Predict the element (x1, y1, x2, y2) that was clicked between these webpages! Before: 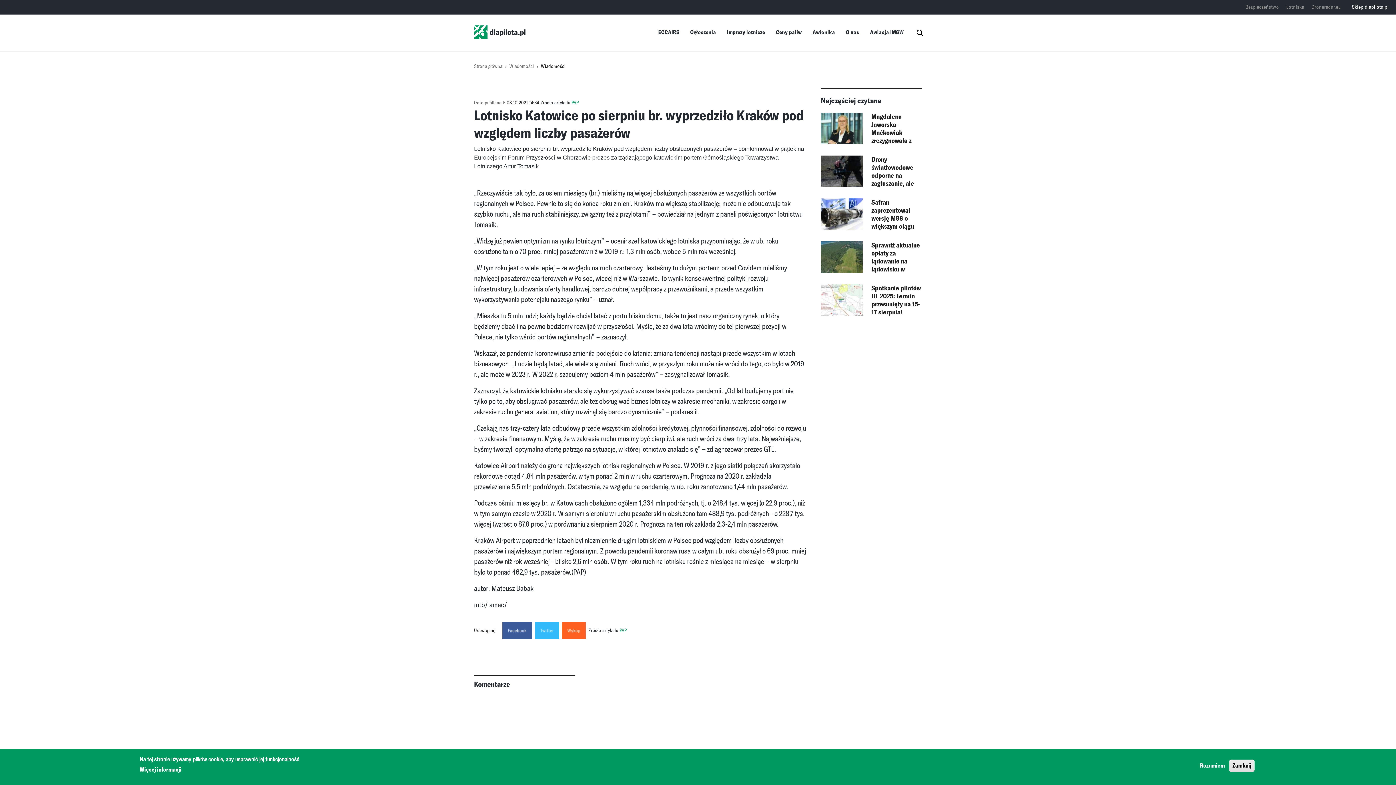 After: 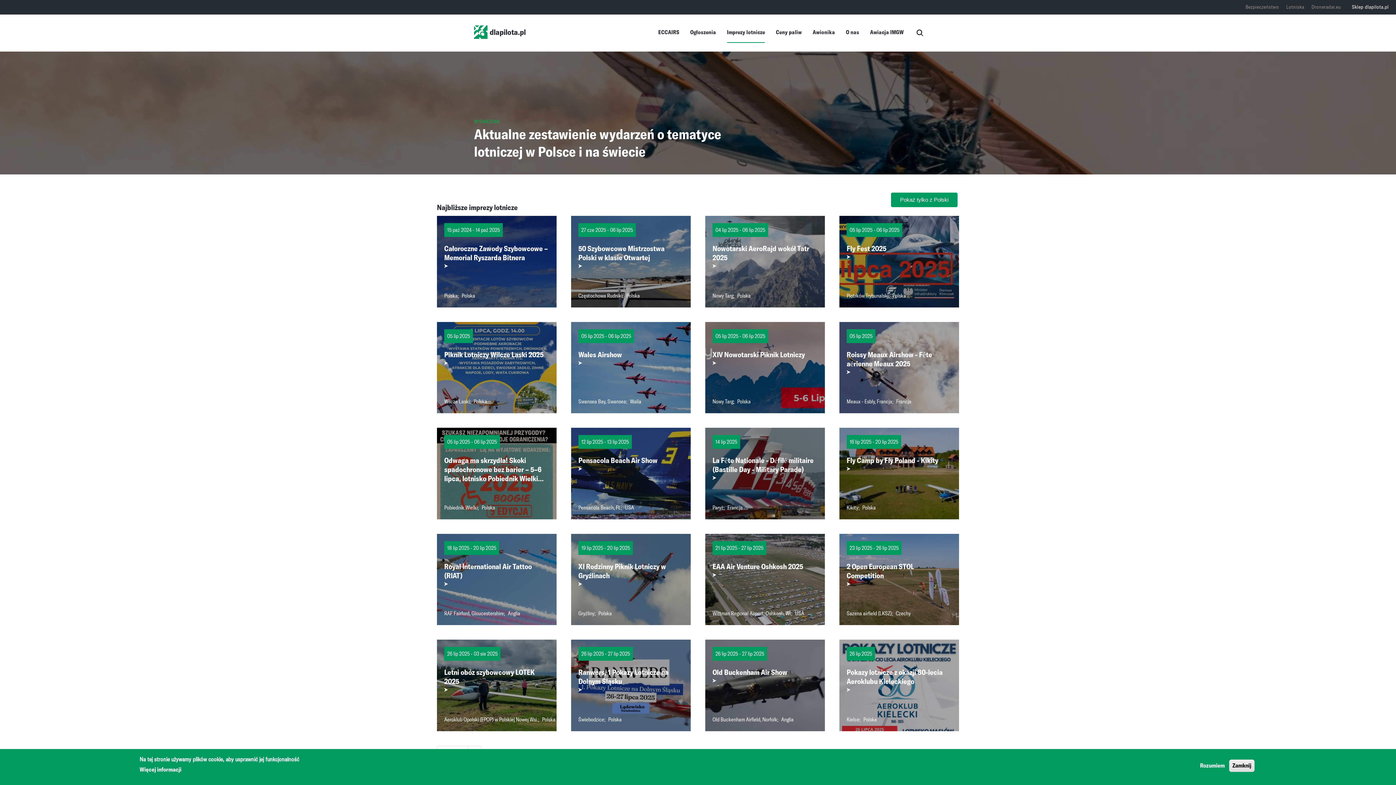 Action: label: Imprezy lotnicze bbox: (727, 28, 765, 36)